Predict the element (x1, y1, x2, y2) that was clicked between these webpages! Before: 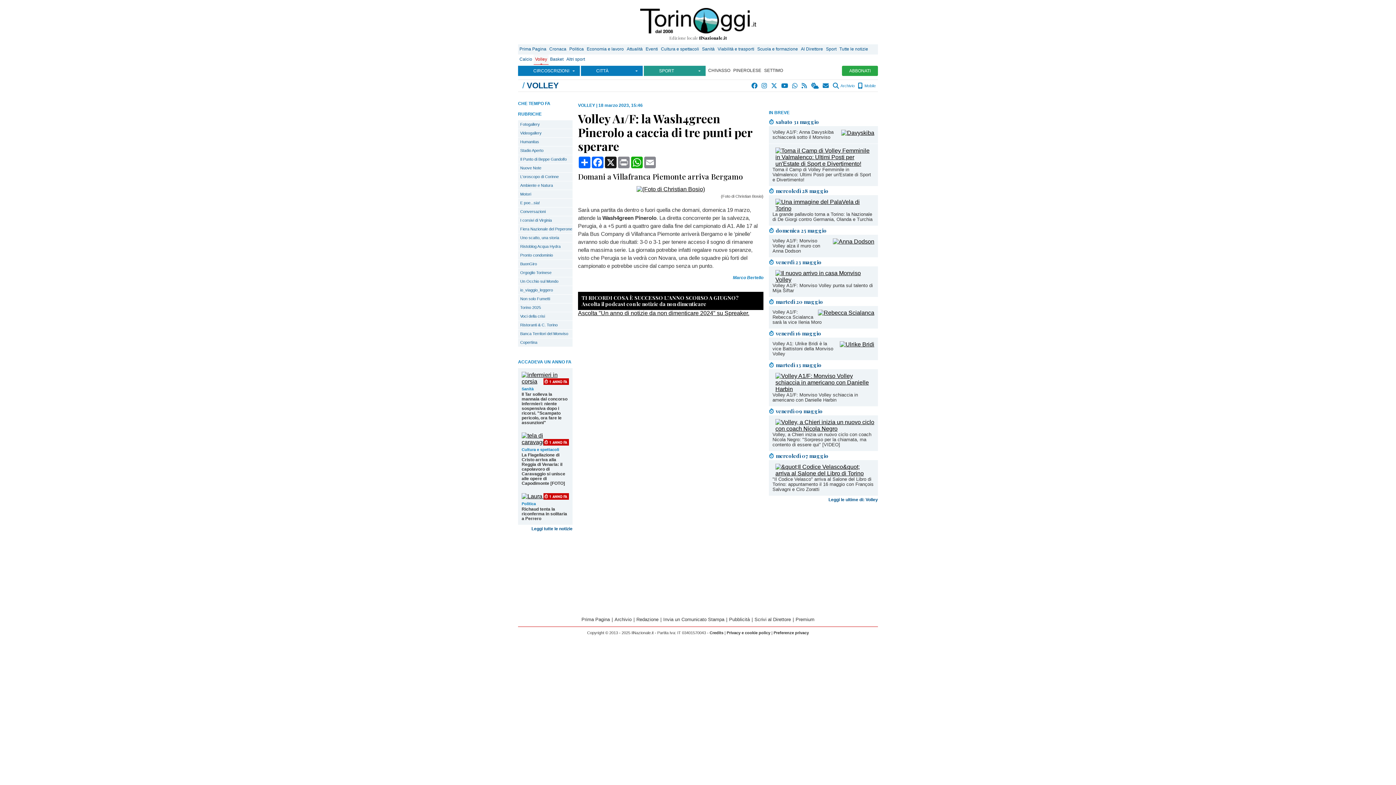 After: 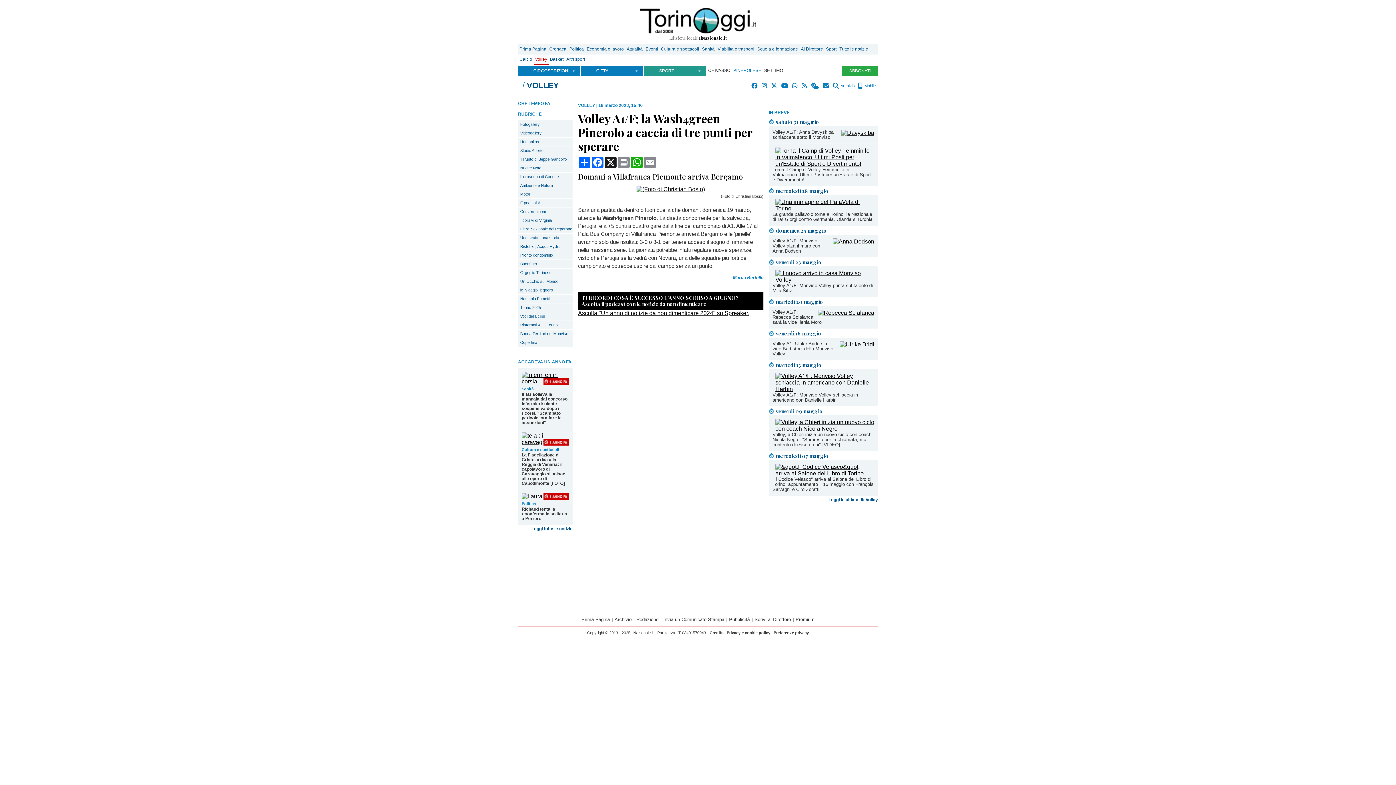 Action: label: PINEROLESE bbox: (732, 65, 762, 75)